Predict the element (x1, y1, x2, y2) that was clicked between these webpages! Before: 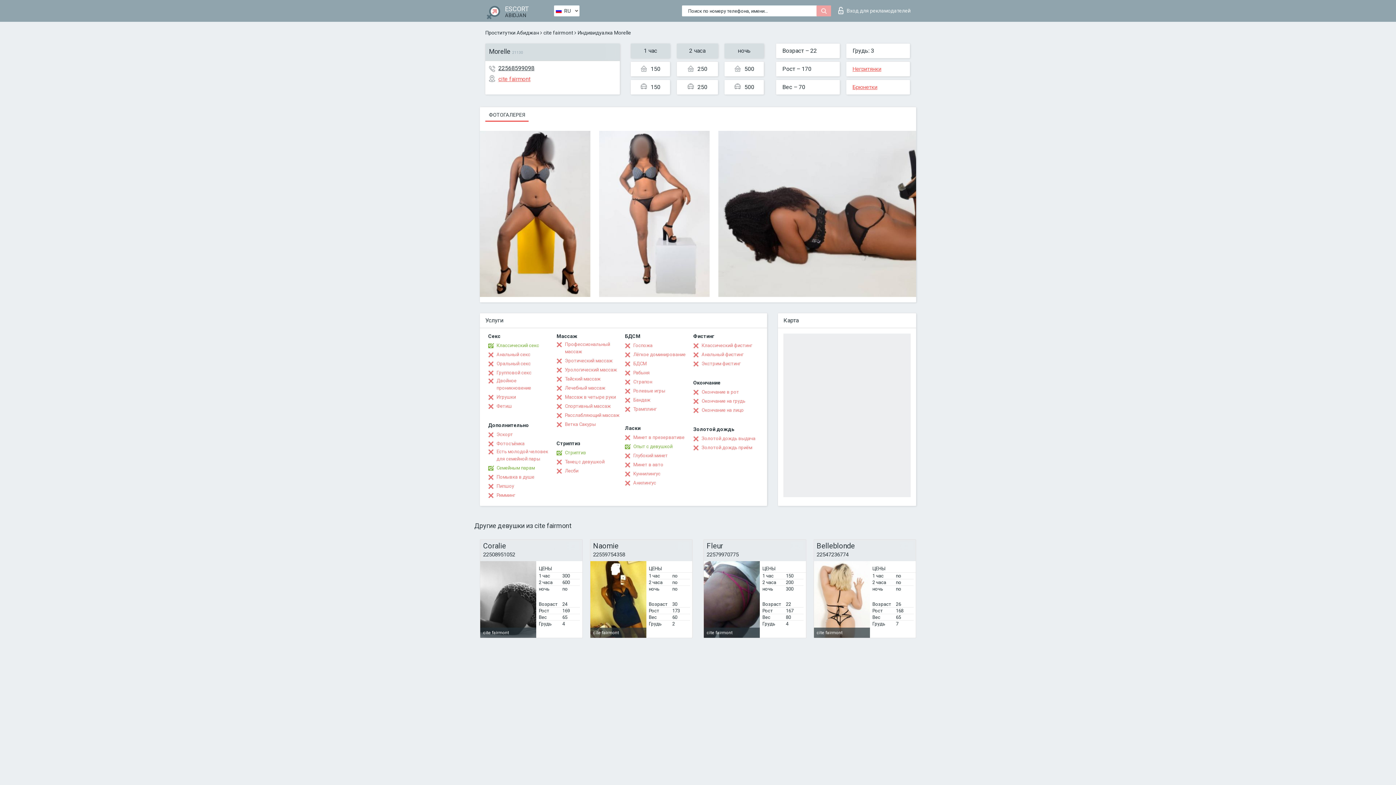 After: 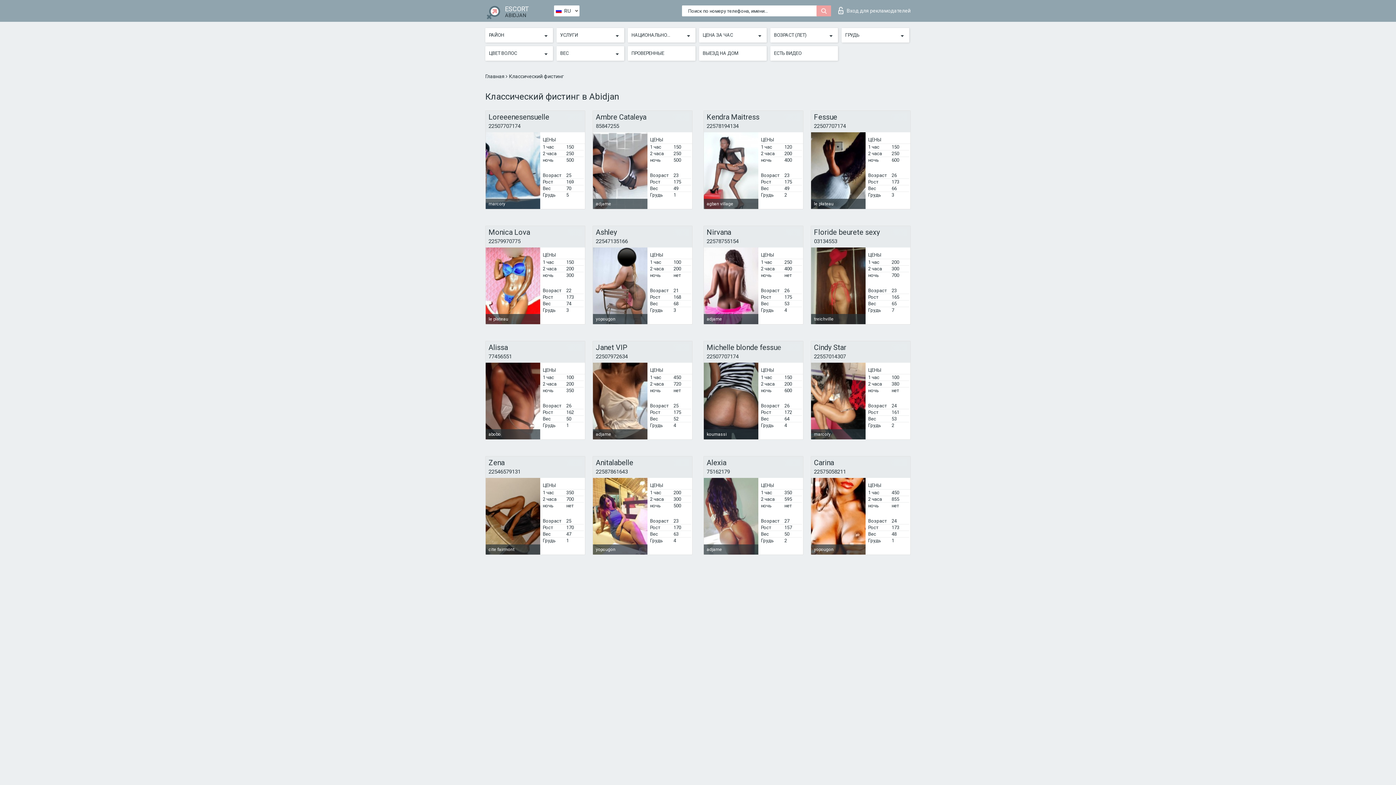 Action: label: Классический фистинг bbox: (693, 342, 752, 349)